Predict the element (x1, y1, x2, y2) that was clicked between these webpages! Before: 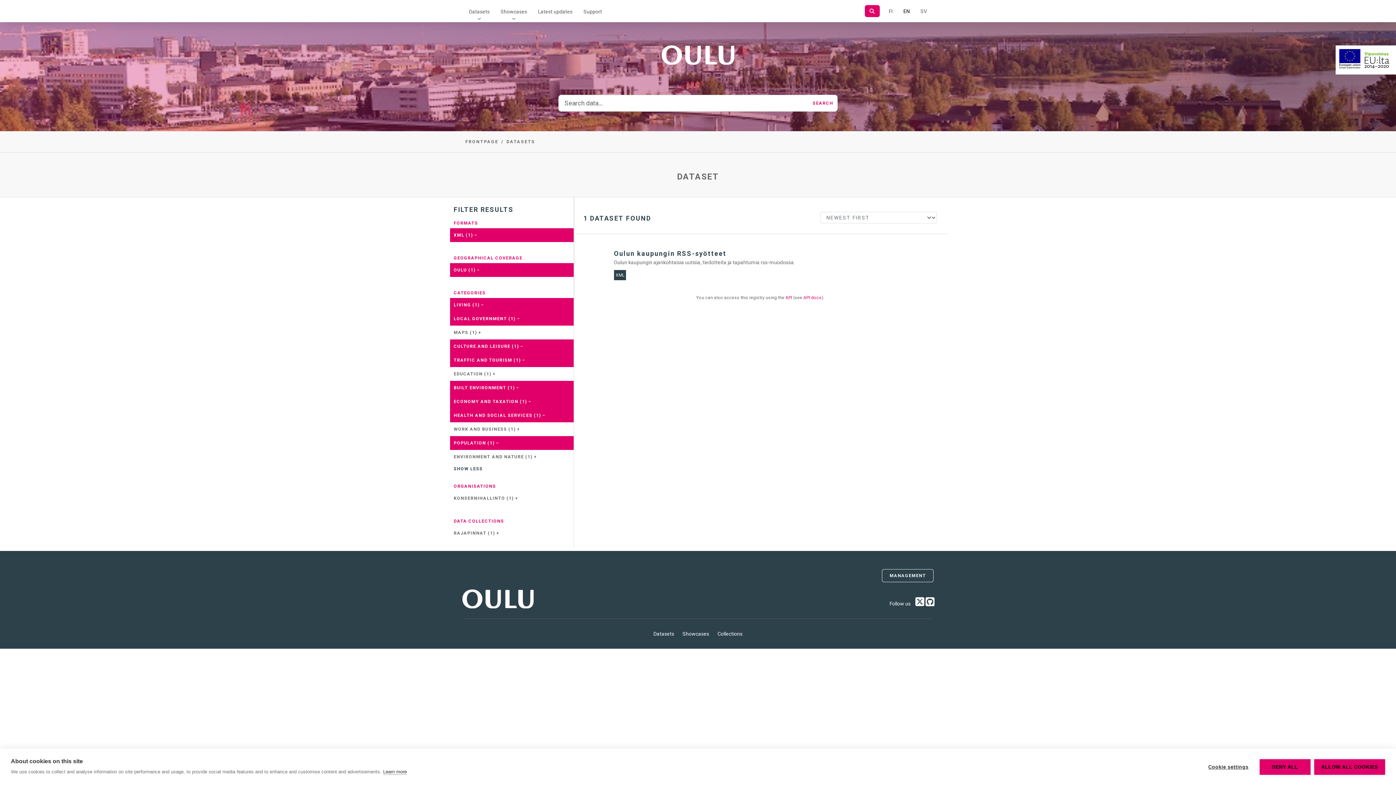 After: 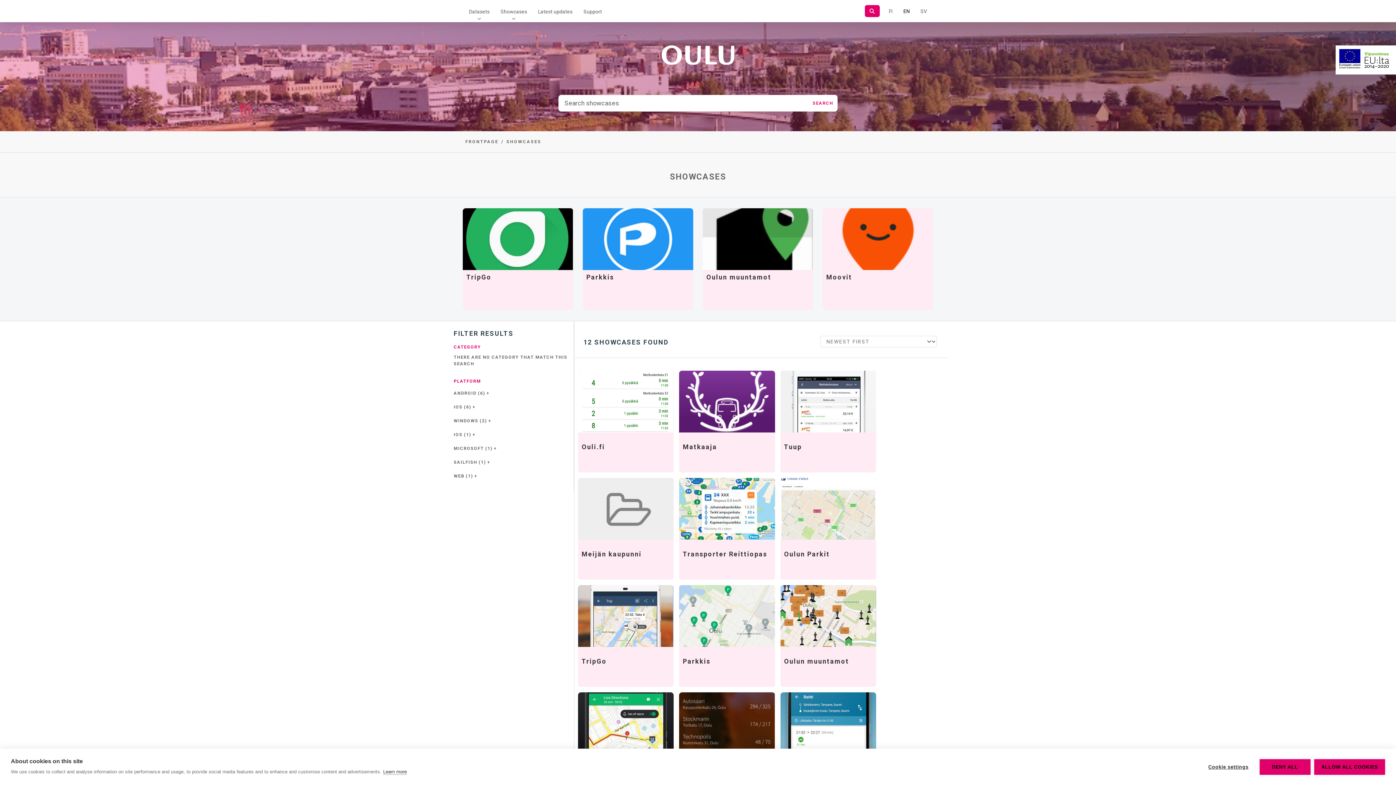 Action: label: Showcases bbox: (495, 0, 532, 22)